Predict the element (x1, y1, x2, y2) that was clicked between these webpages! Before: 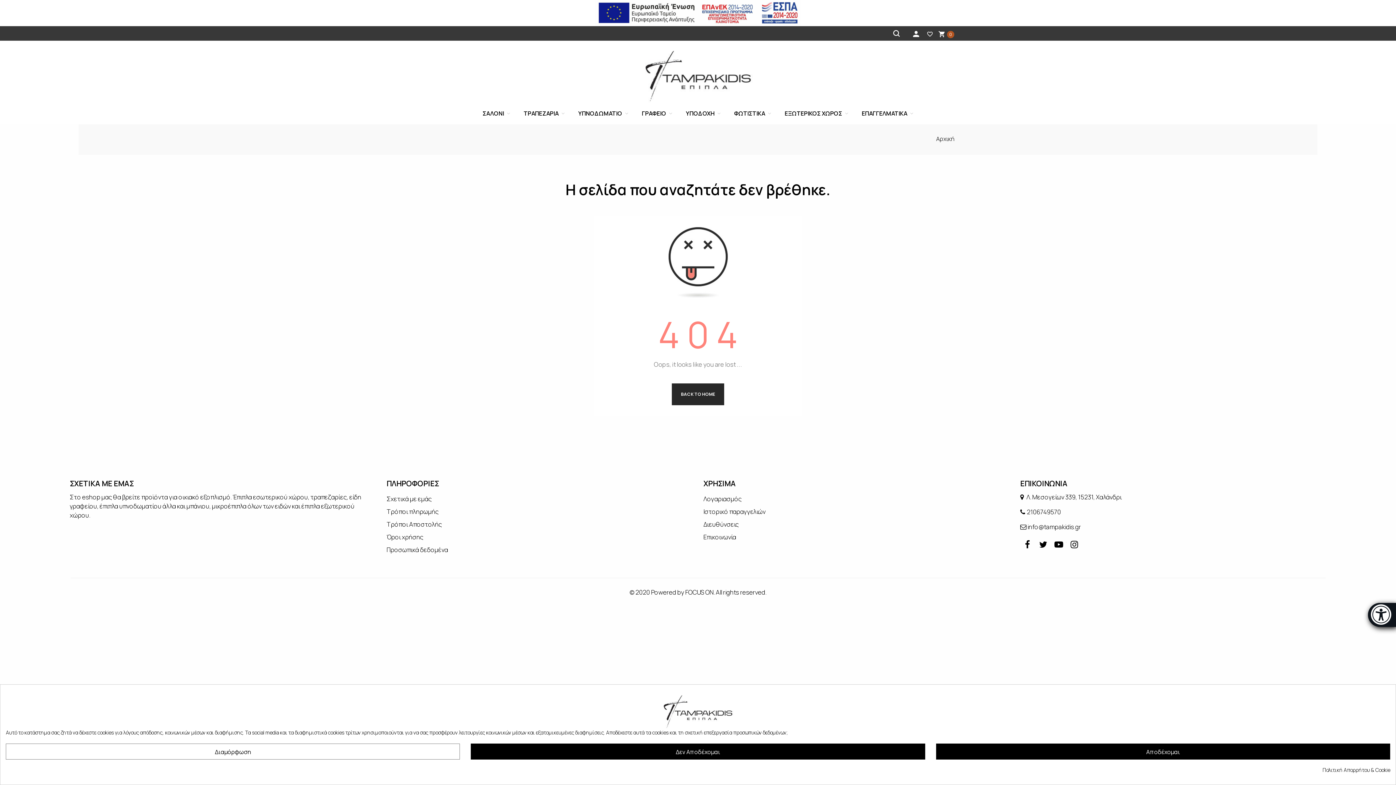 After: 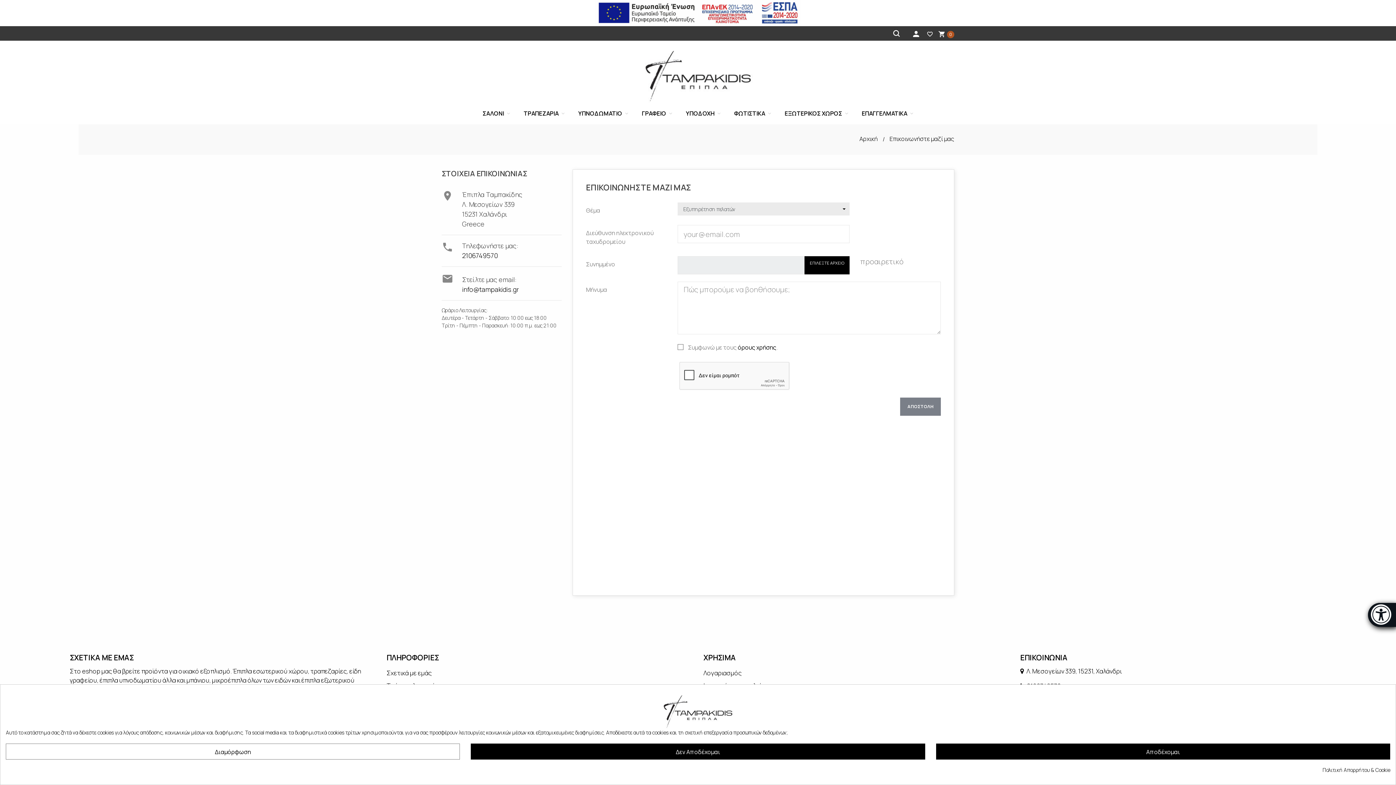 Action: label: Επικοινωνία bbox: (703, 530, 736, 543)